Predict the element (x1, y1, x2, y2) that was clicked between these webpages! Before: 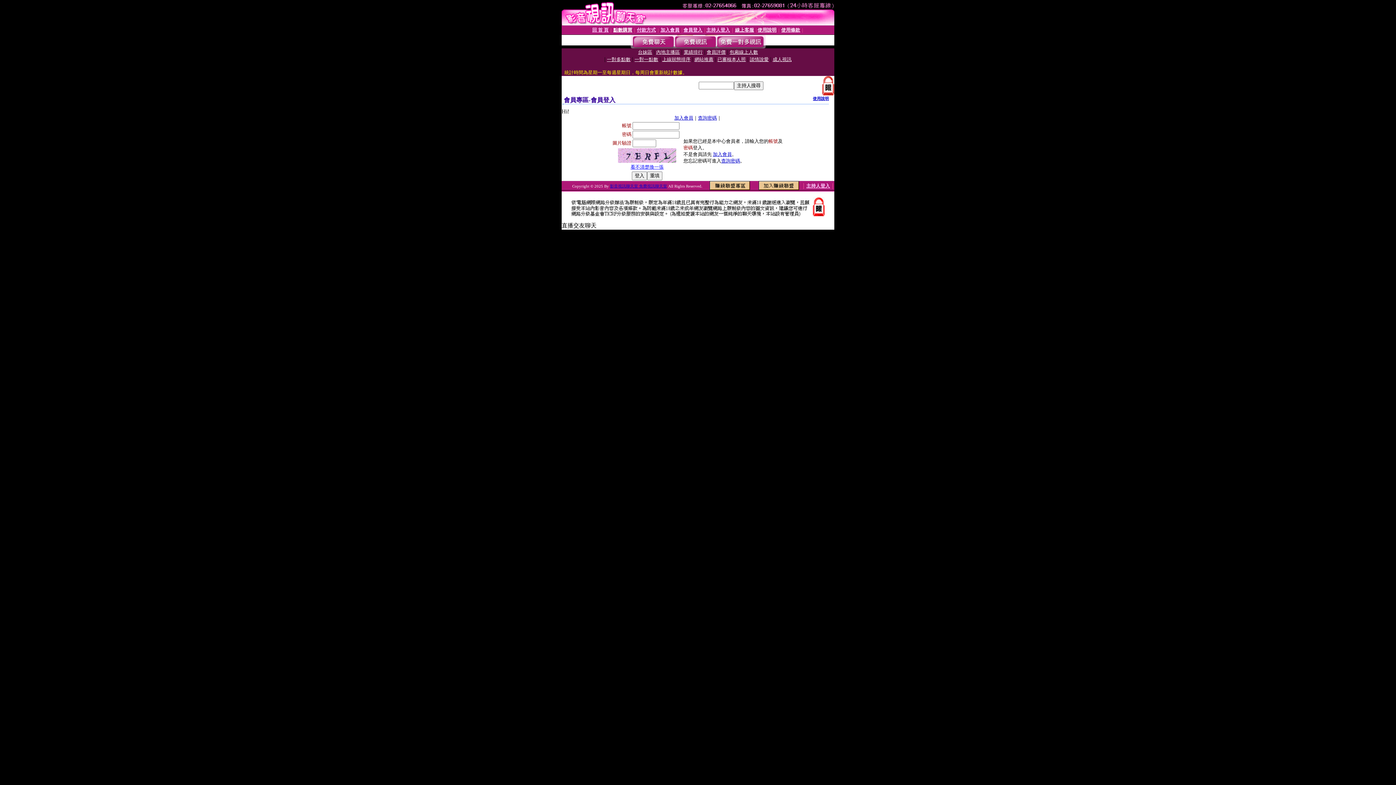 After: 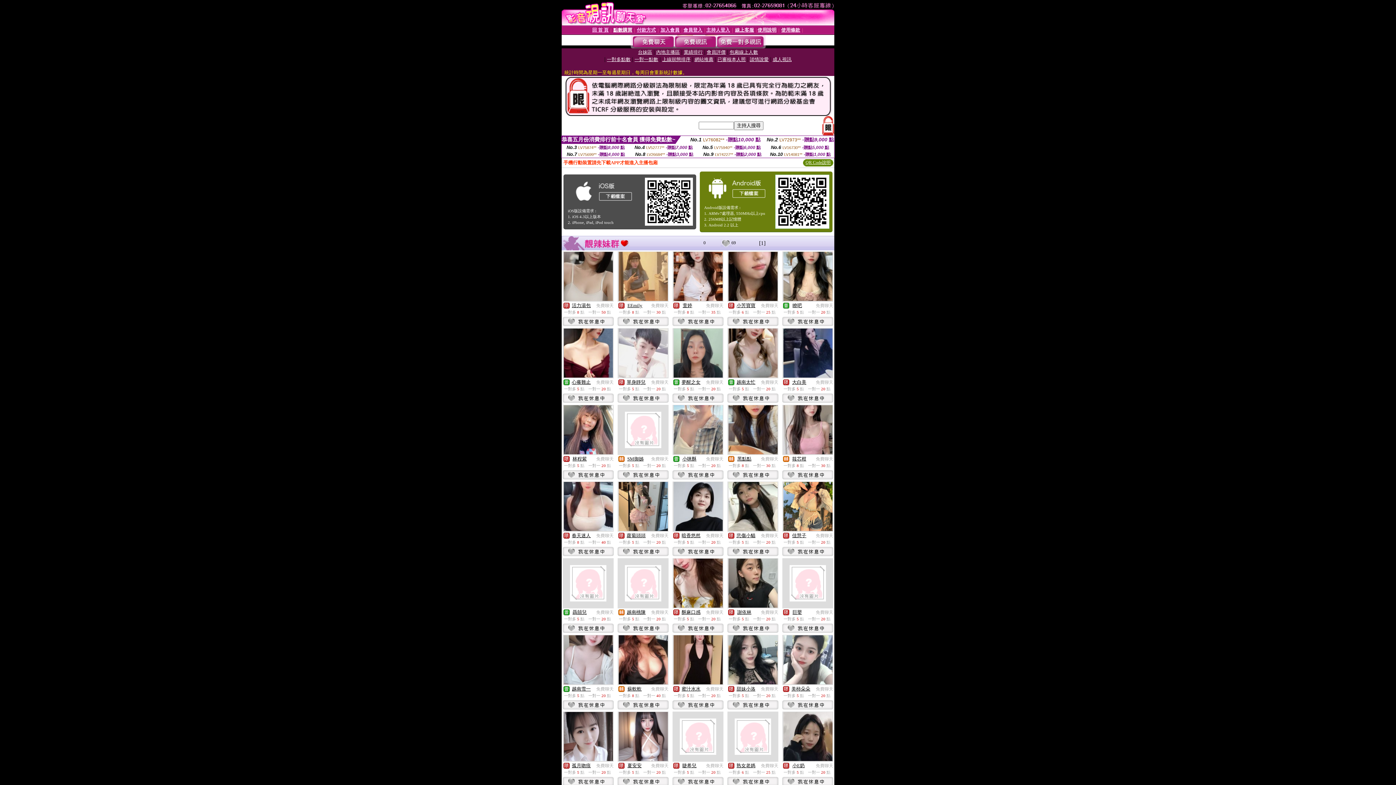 Action: bbox: (632, 43, 674, 49)